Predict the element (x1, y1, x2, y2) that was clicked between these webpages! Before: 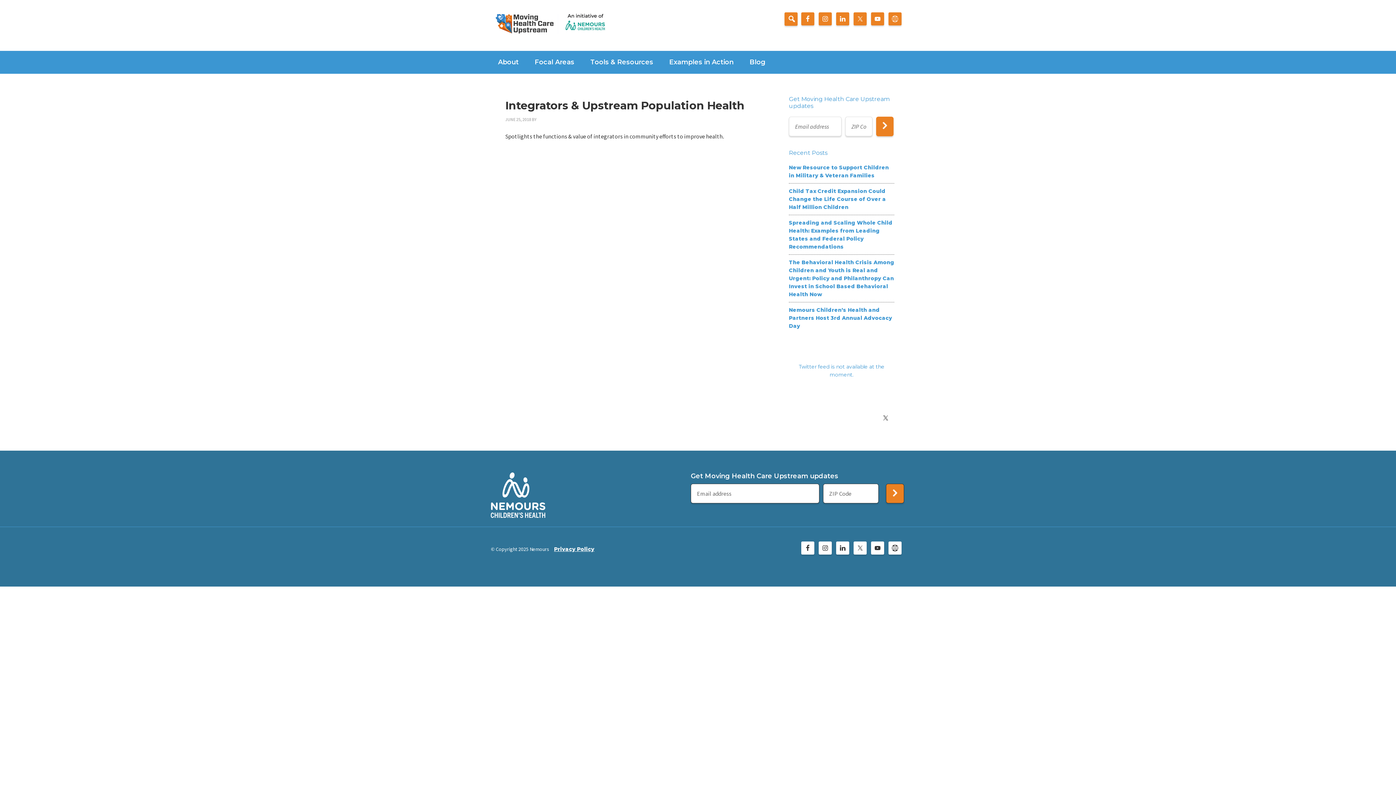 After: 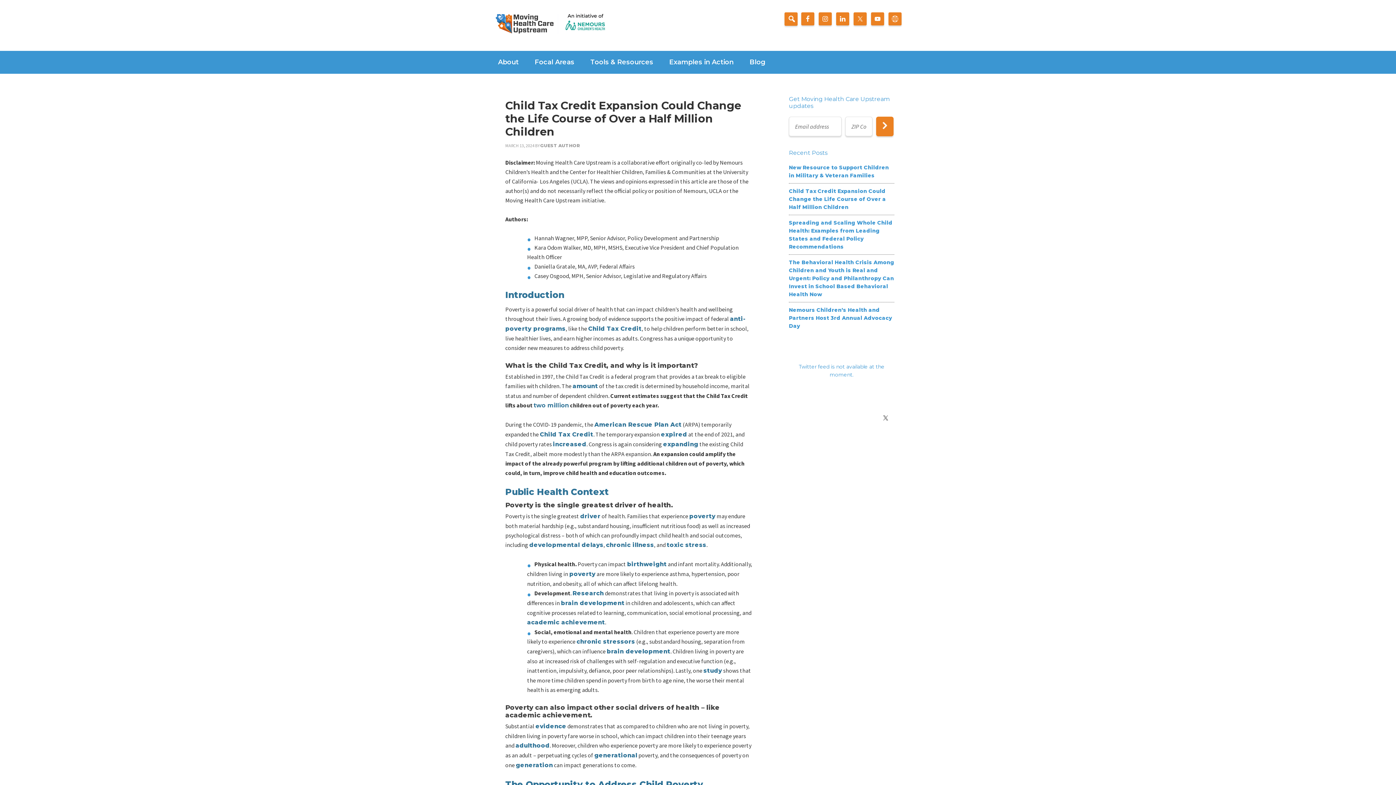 Action: label: Child Tax Credit Expansion Could Change the Life Course of Over a Half Million Children bbox: (789, 188, 886, 210)